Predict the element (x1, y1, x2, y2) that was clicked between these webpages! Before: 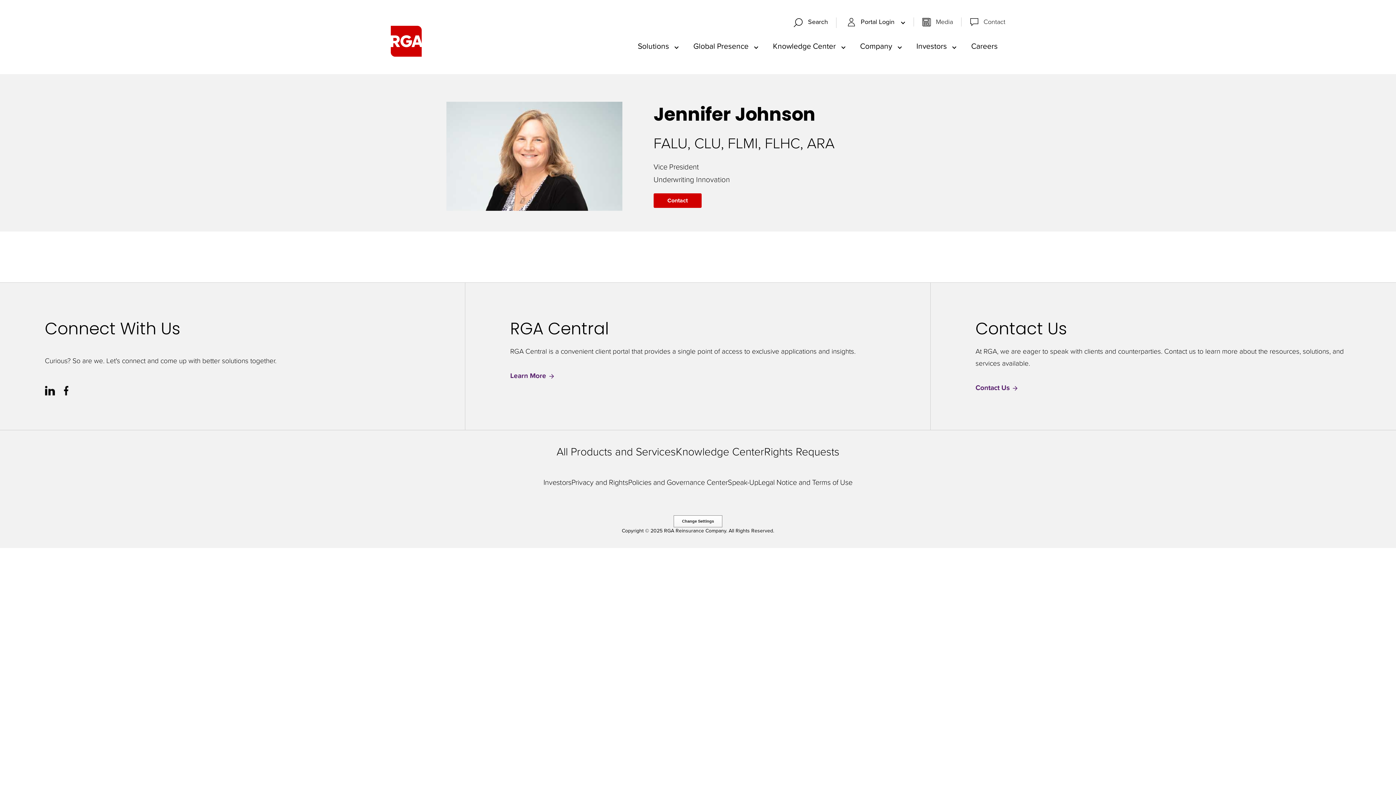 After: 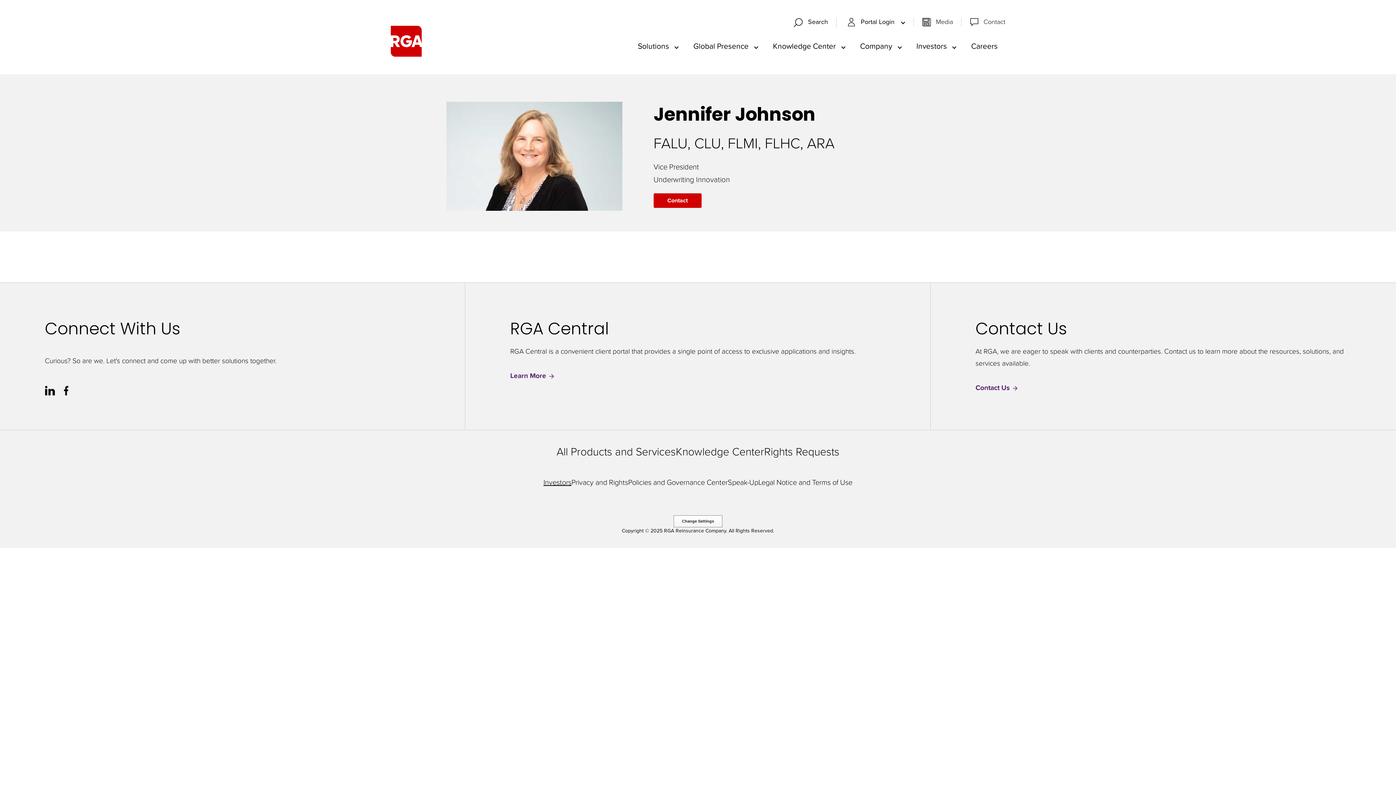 Action: bbox: (543, 477, 571, 487) label: Investors